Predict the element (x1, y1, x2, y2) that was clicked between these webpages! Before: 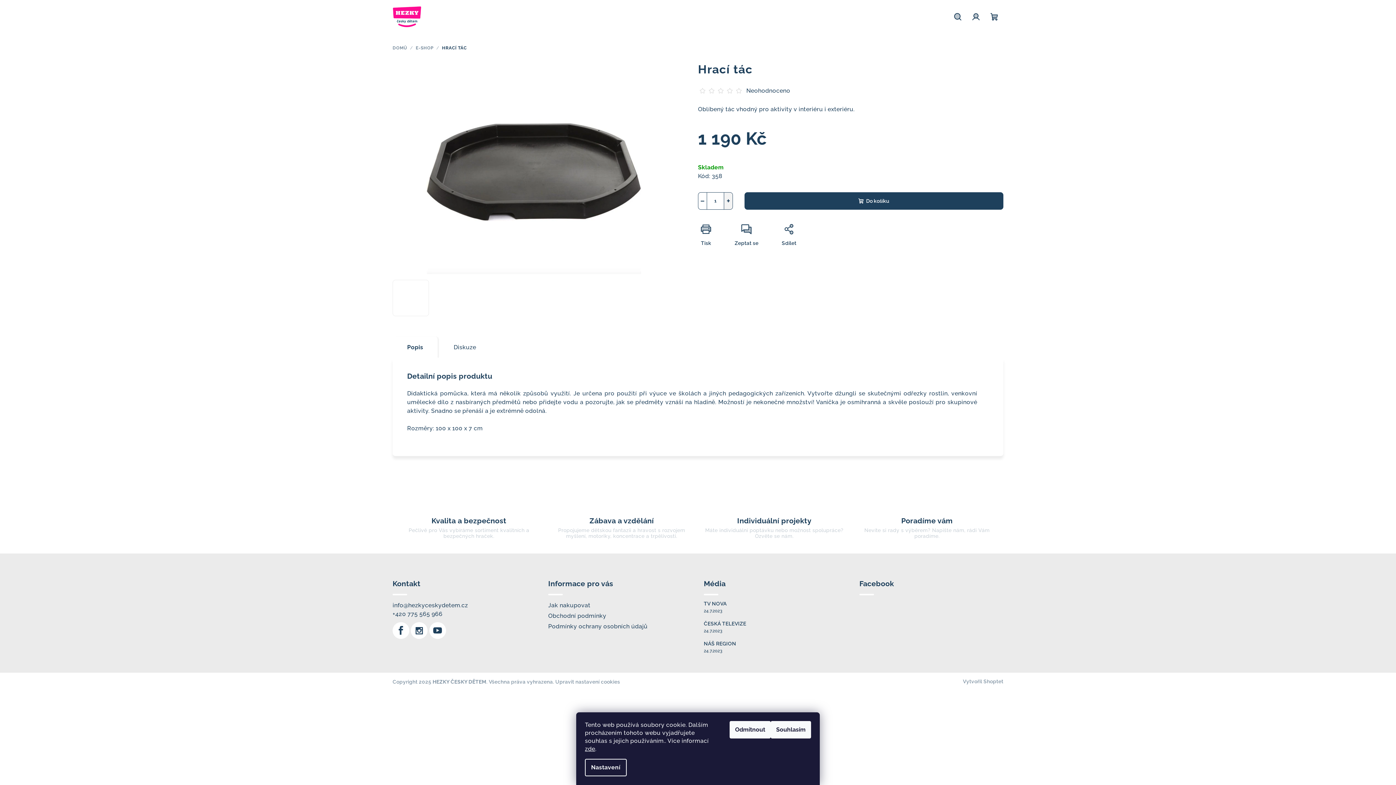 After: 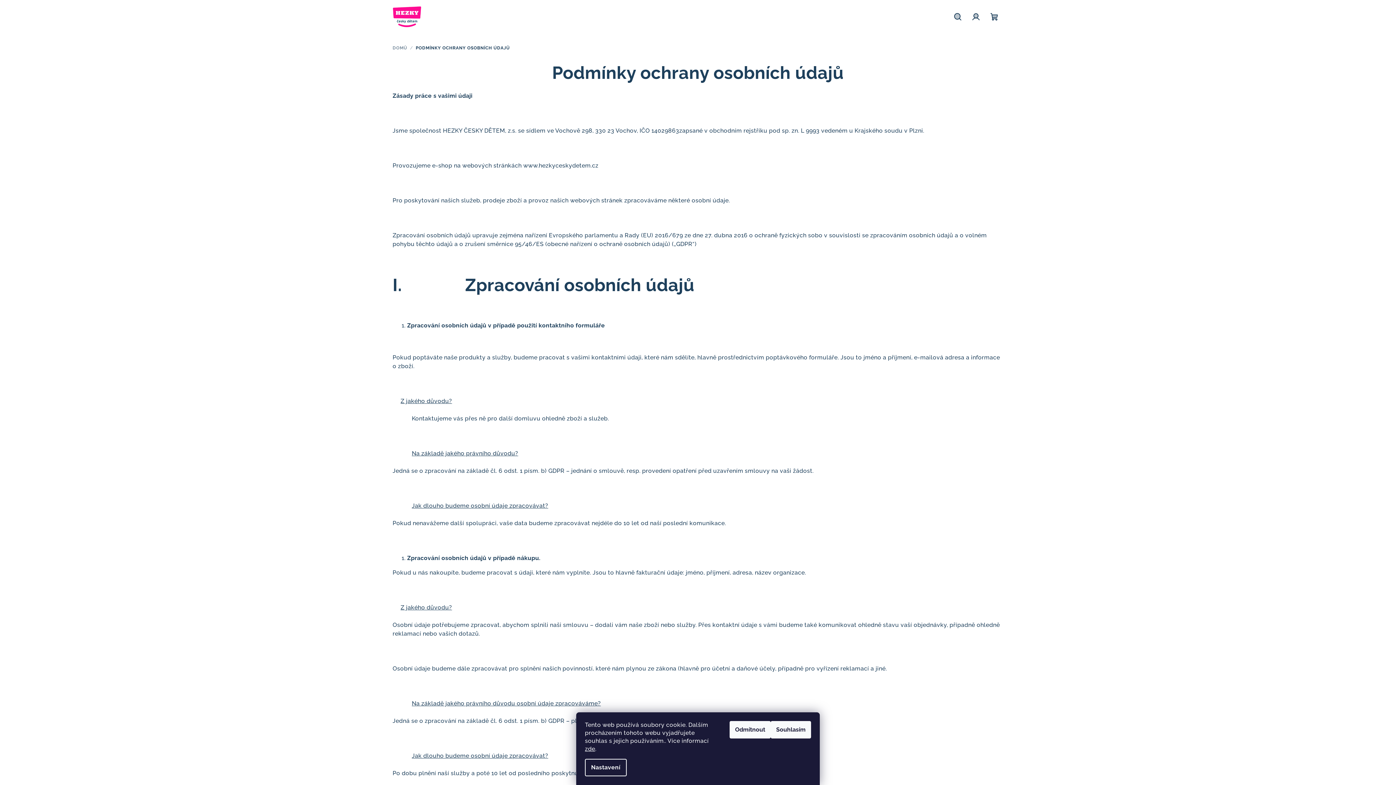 Action: bbox: (548, 623, 647, 630) label: Podmínky ochrany osobních údajů